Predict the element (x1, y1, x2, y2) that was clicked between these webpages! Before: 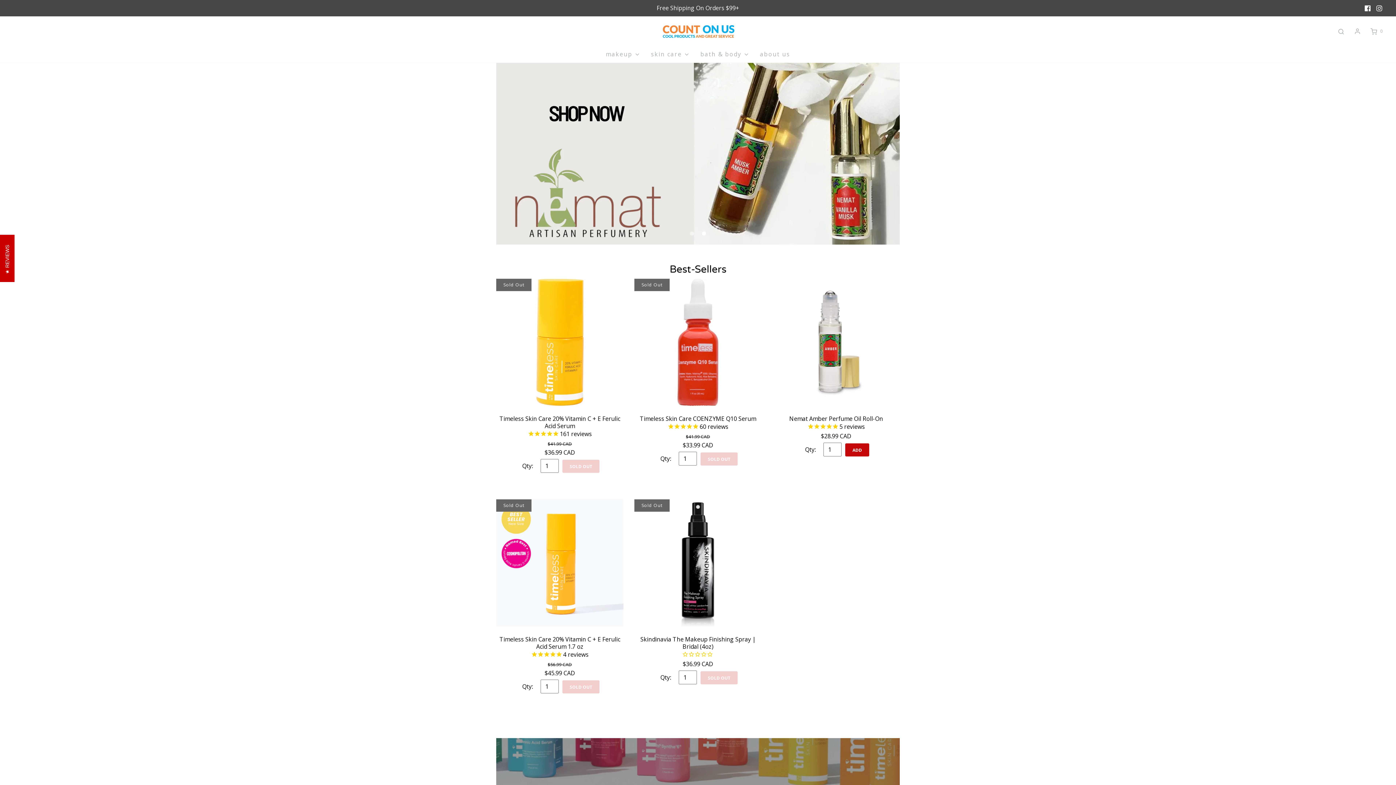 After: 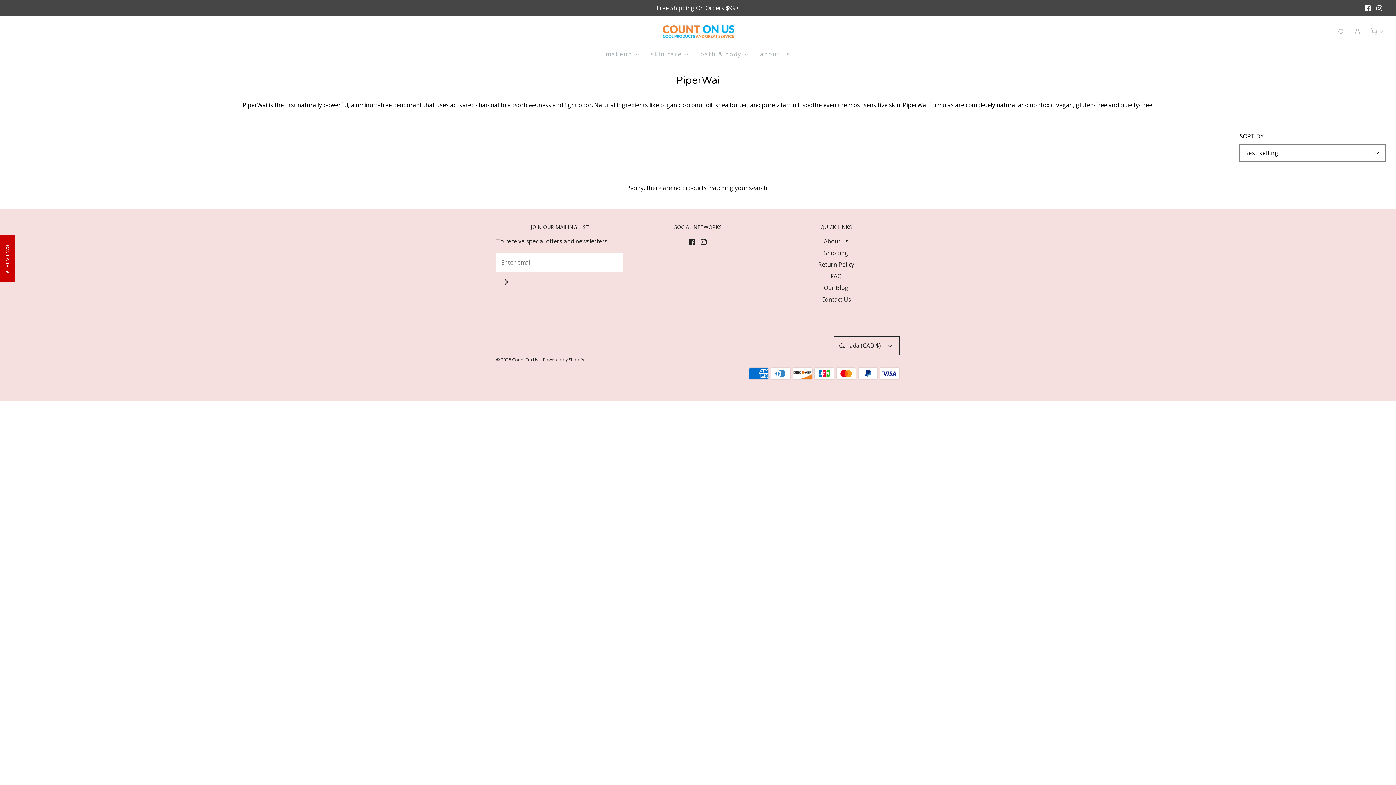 Action: label: bath & body bbox: (700, 46, 749, 62)